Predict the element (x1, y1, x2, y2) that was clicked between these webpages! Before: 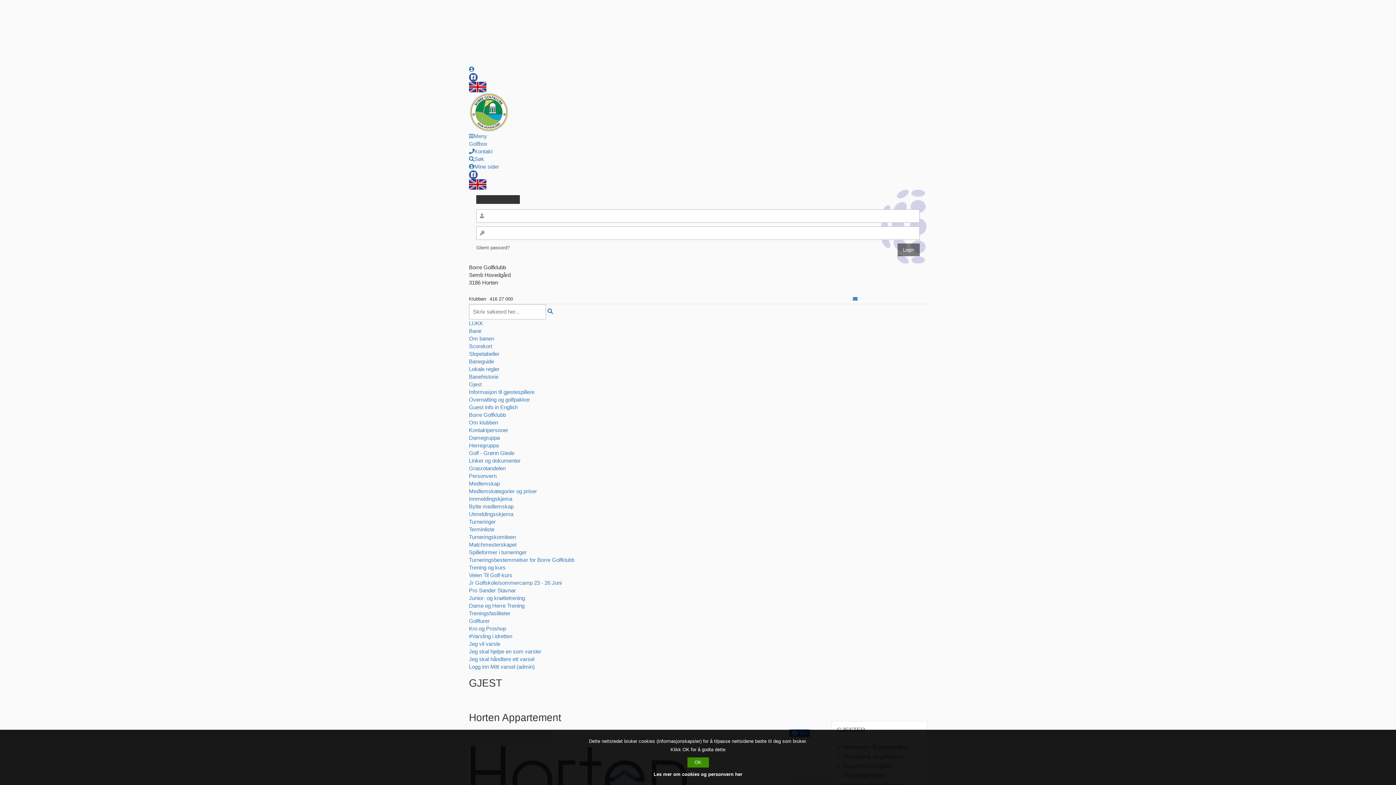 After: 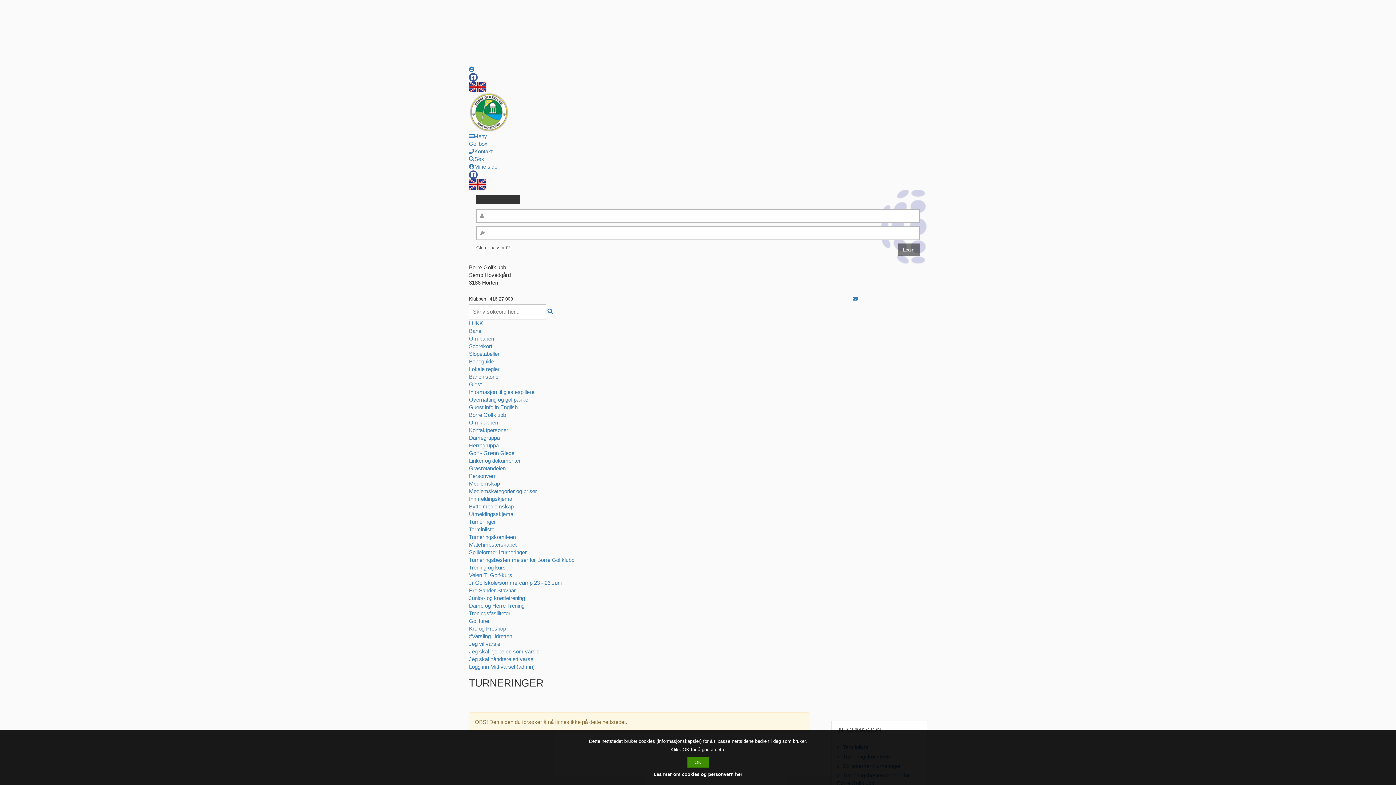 Action: bbox: (469, 541, 516, 548) label: Matchmesterskapet